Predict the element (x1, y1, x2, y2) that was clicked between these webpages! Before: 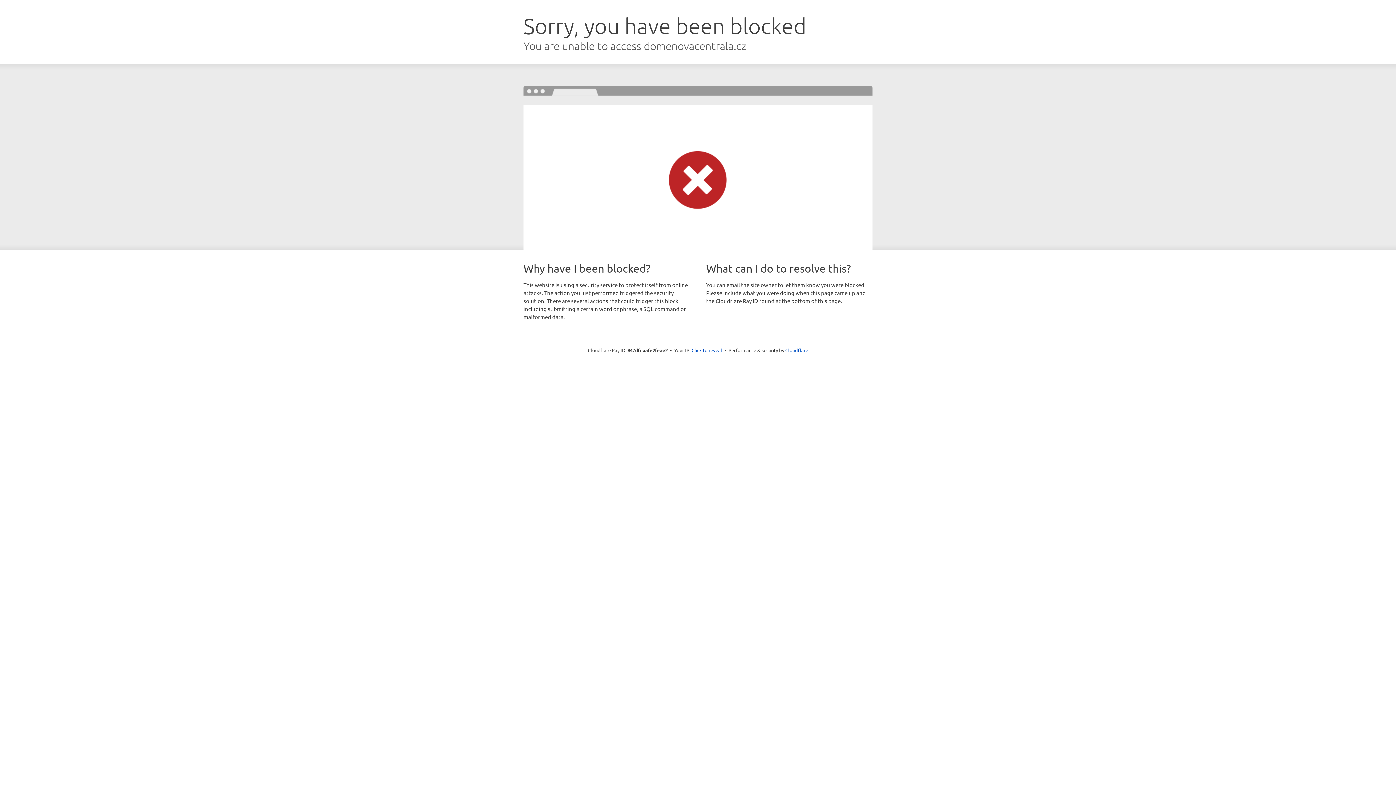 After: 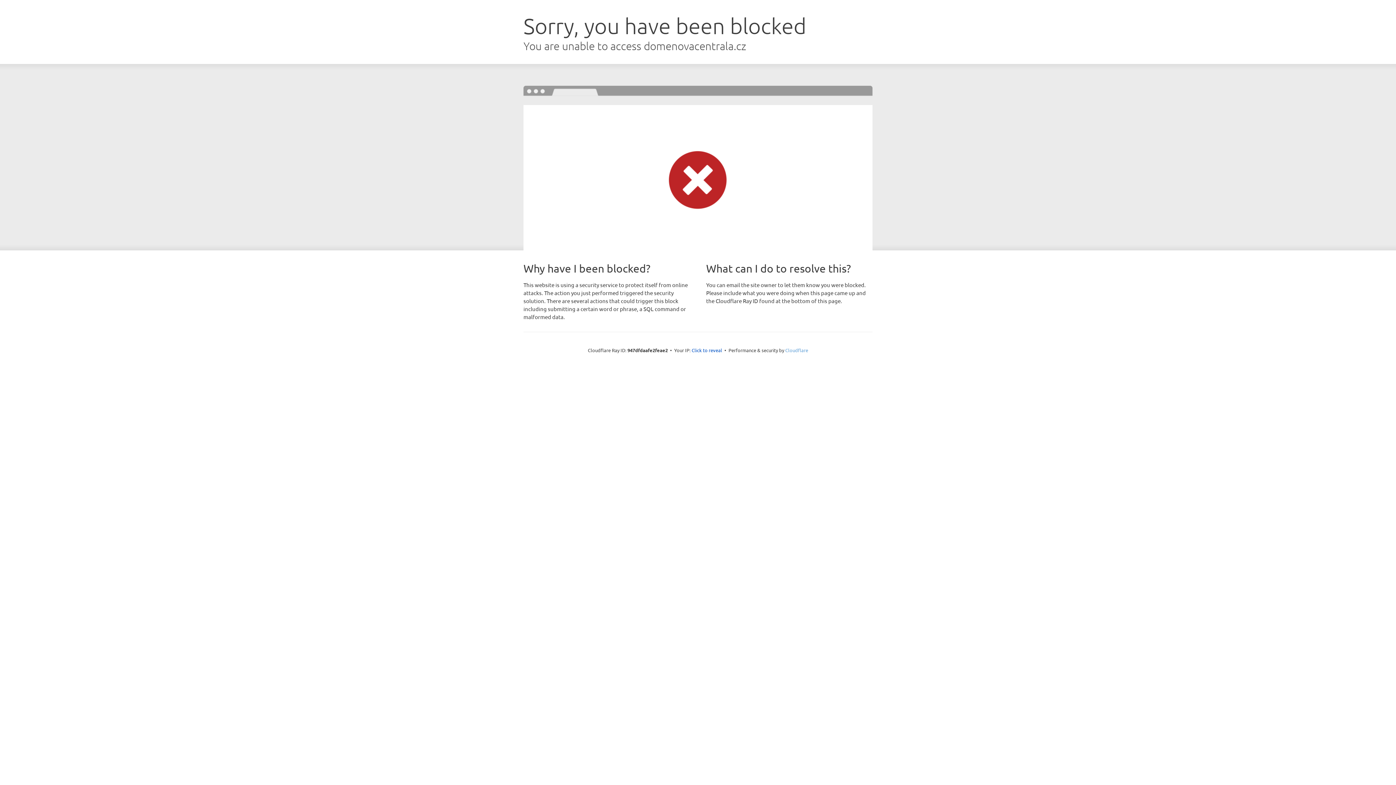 Action: label: Cloudflare bbox: (785, 347, 808, 353)